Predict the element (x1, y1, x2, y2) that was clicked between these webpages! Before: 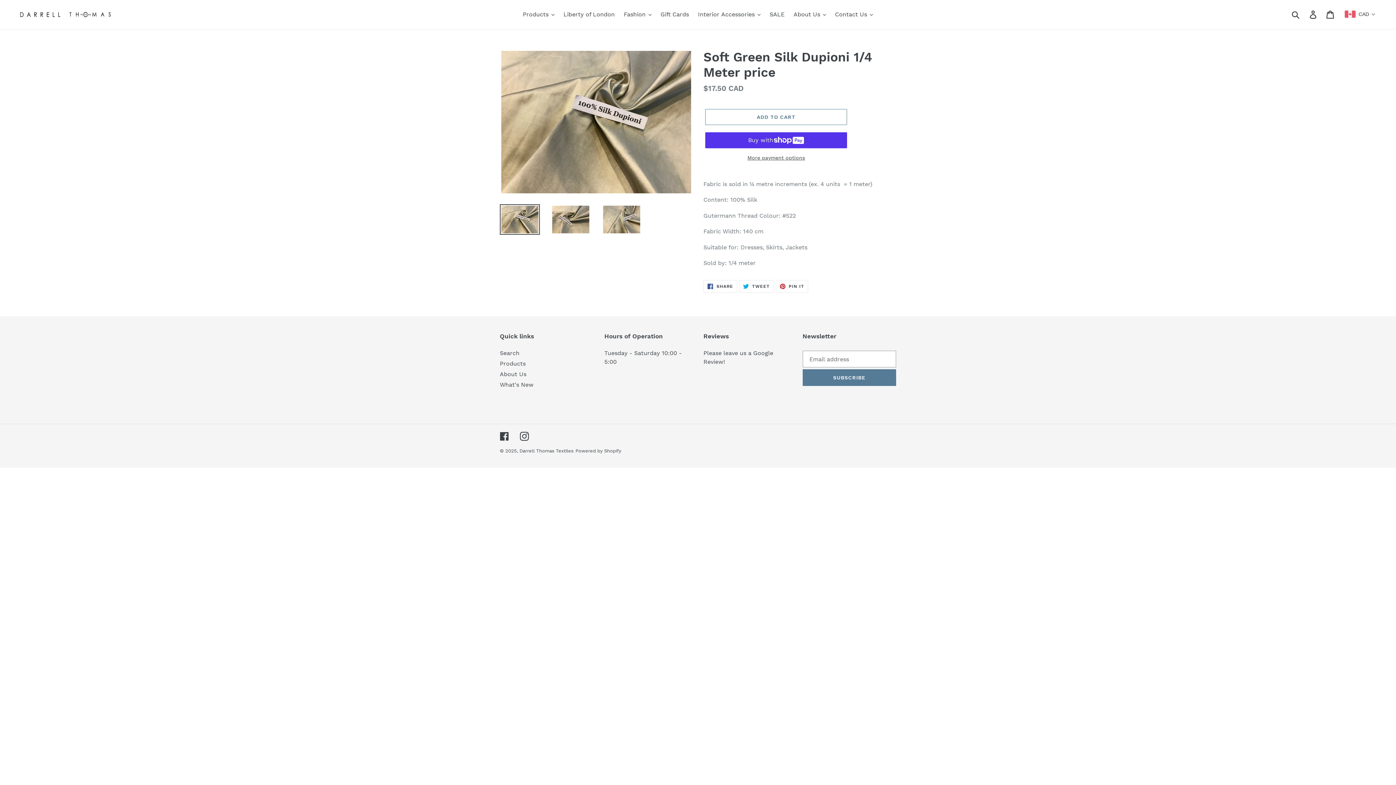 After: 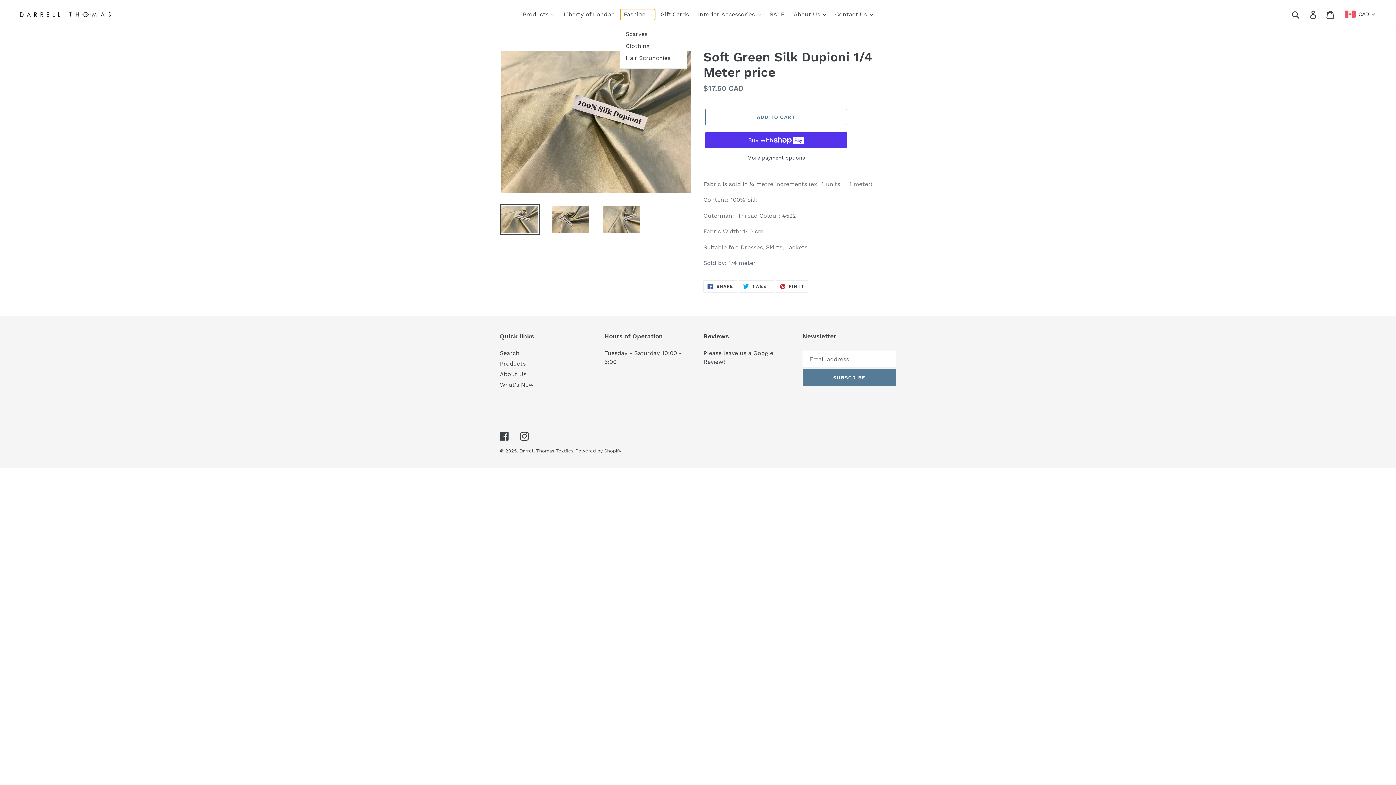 Action: bbox: (620, 9, 655, 20) label: Fashion